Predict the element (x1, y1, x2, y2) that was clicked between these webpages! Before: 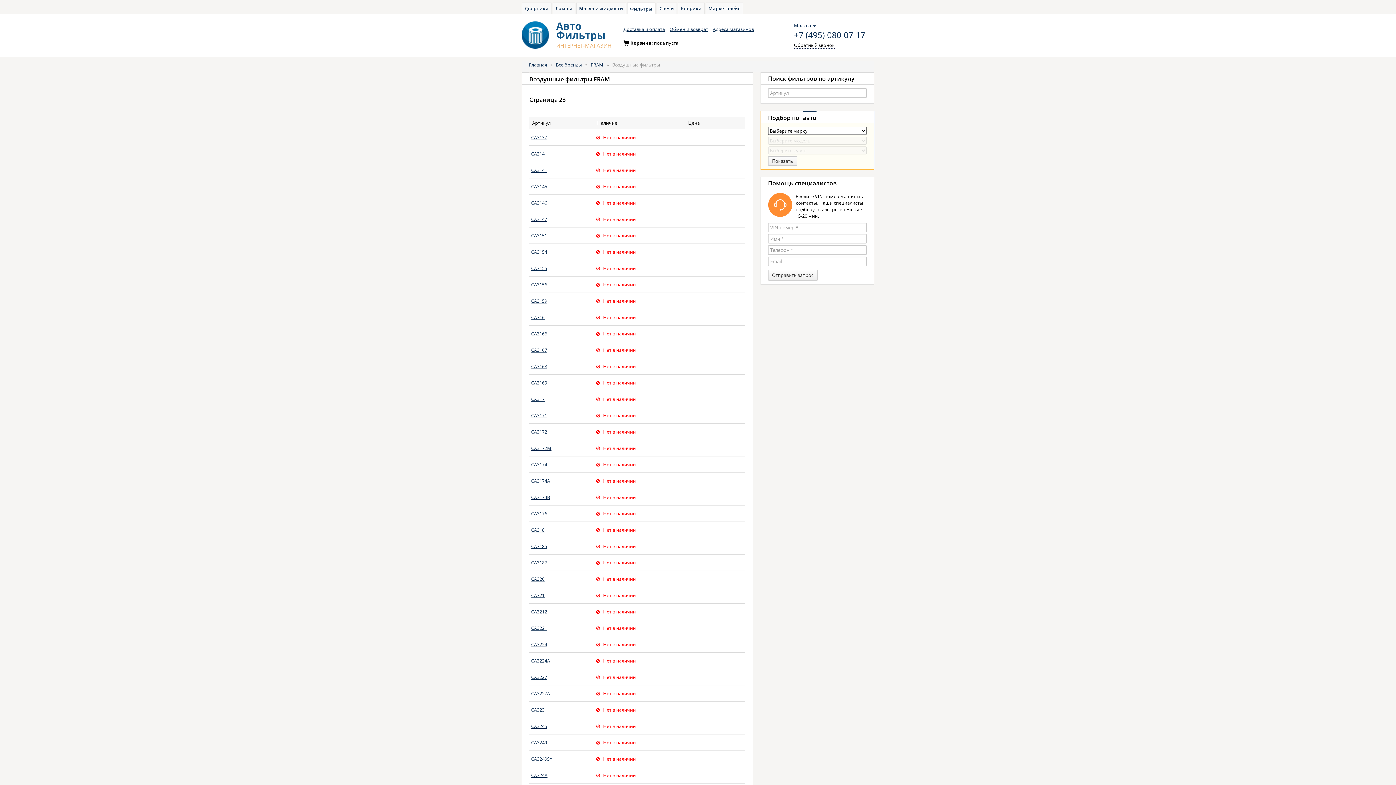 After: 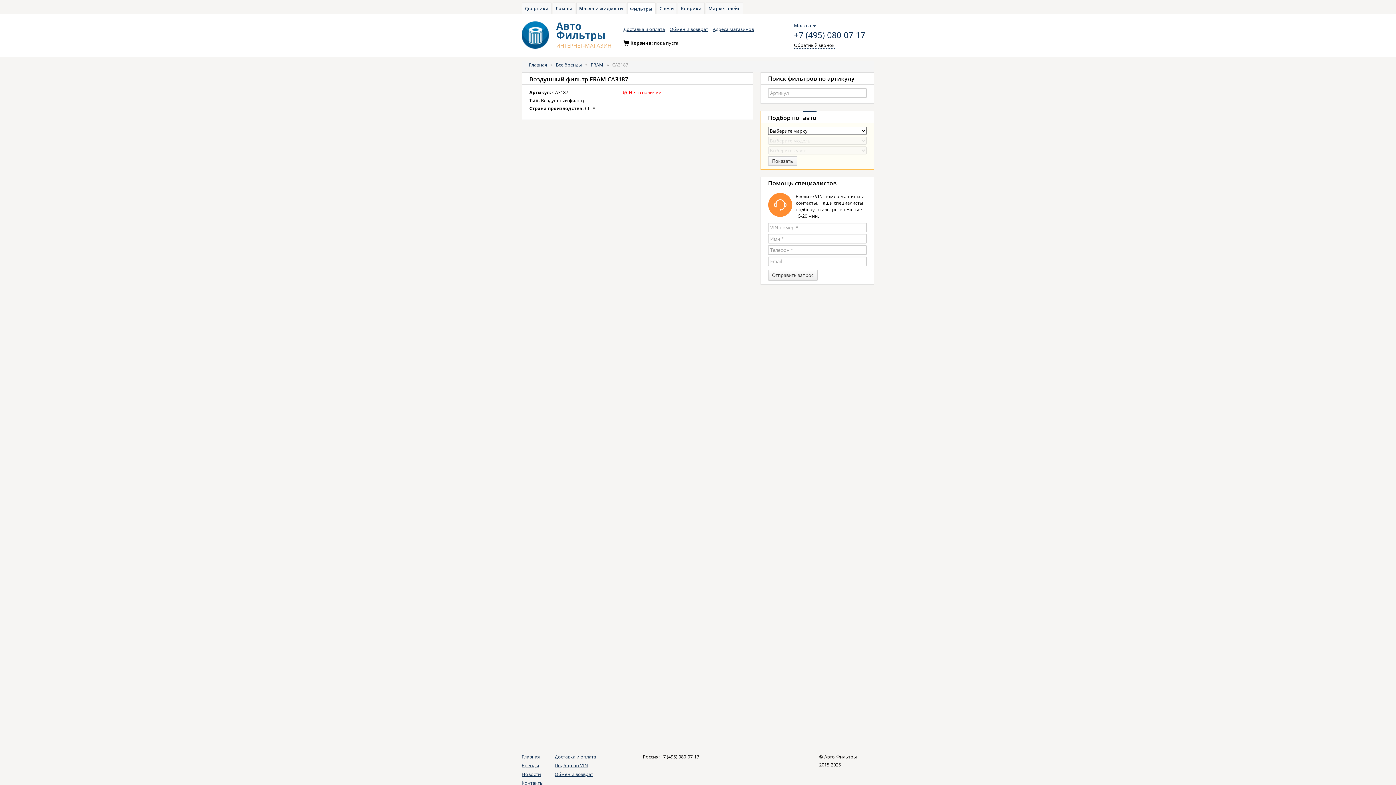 Action: bbox: (531, 559, 547, 566) label: CA3187